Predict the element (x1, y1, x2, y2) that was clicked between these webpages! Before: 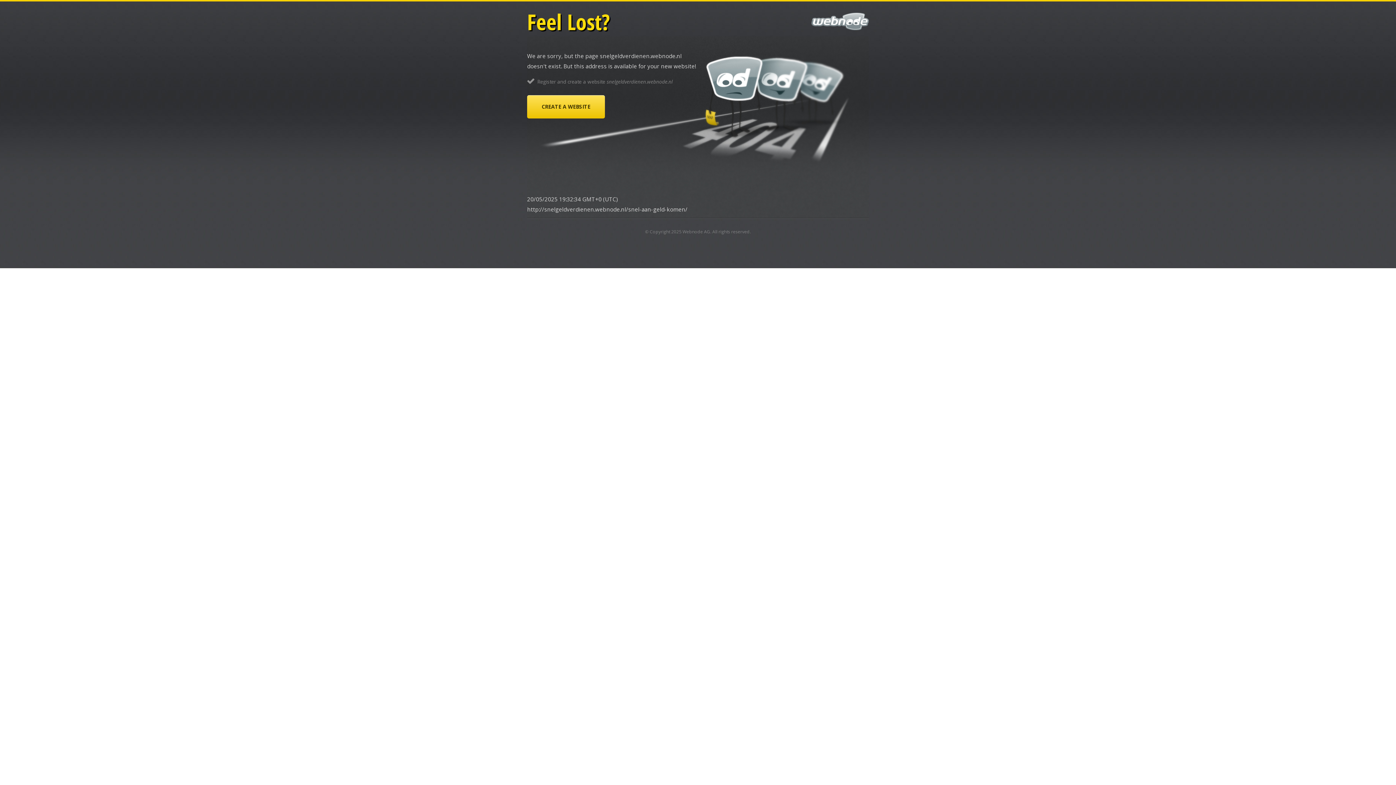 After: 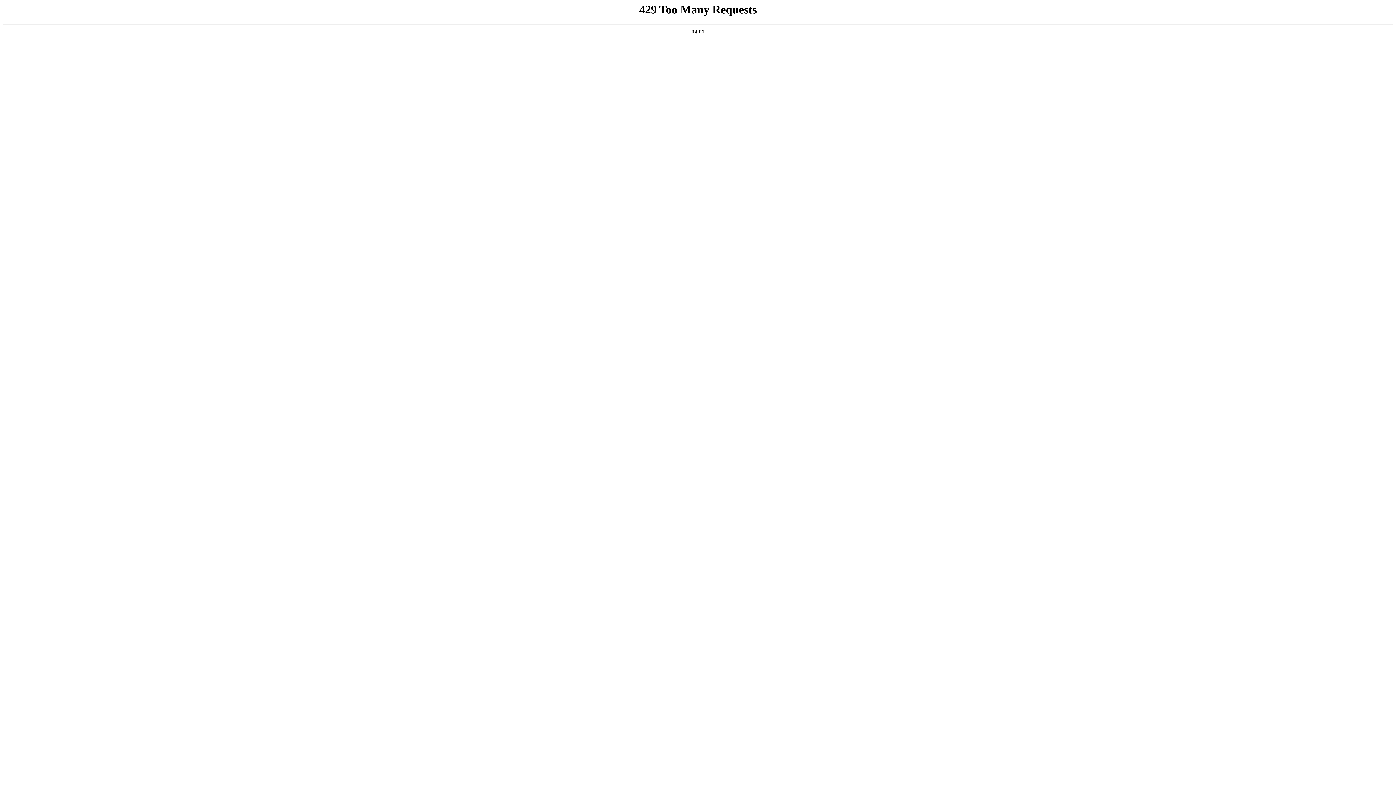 Action: bbox: (682, 228, 710, 234) label: Webnode AG